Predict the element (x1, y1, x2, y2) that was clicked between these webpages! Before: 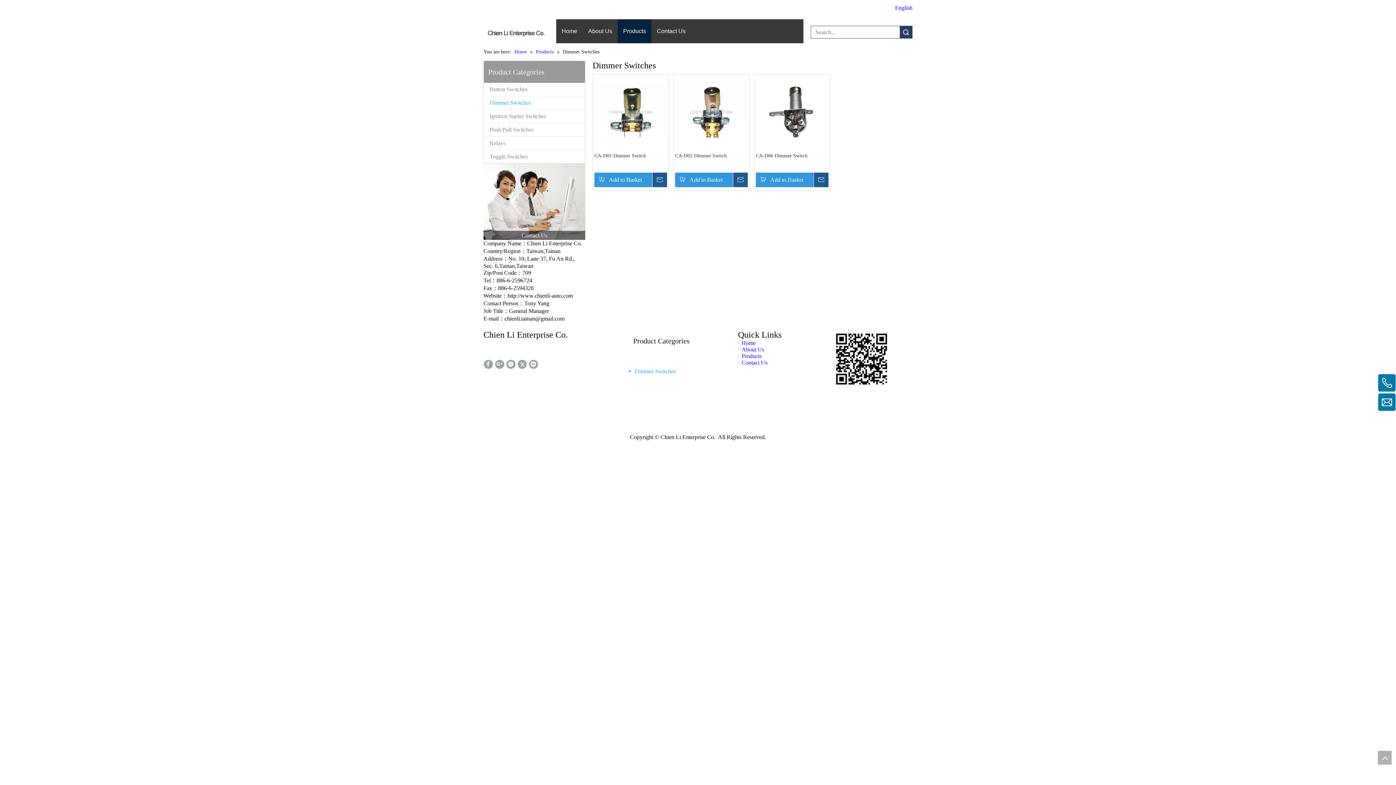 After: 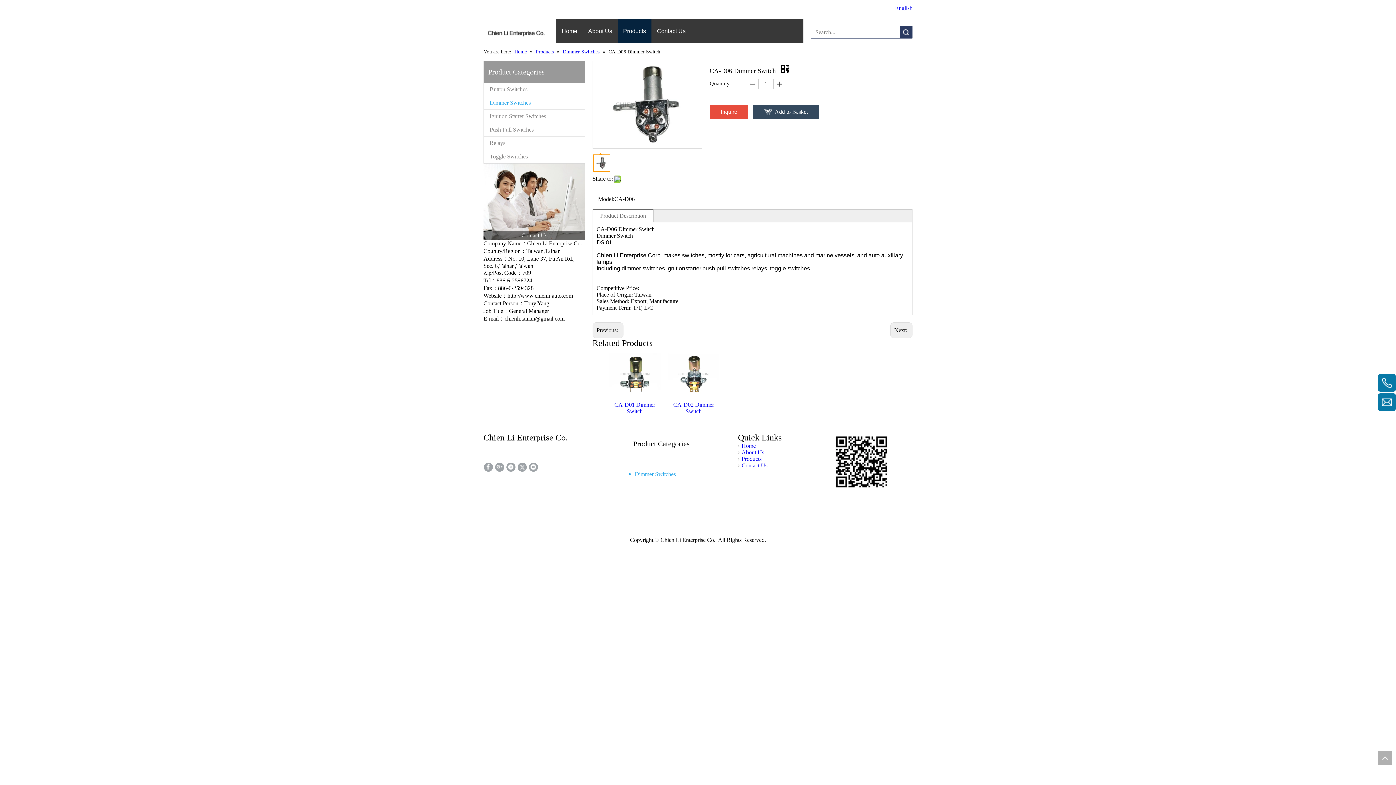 Action: bbox: (756, 152, 828, 167) label: CA-D06 Dimmer Switch